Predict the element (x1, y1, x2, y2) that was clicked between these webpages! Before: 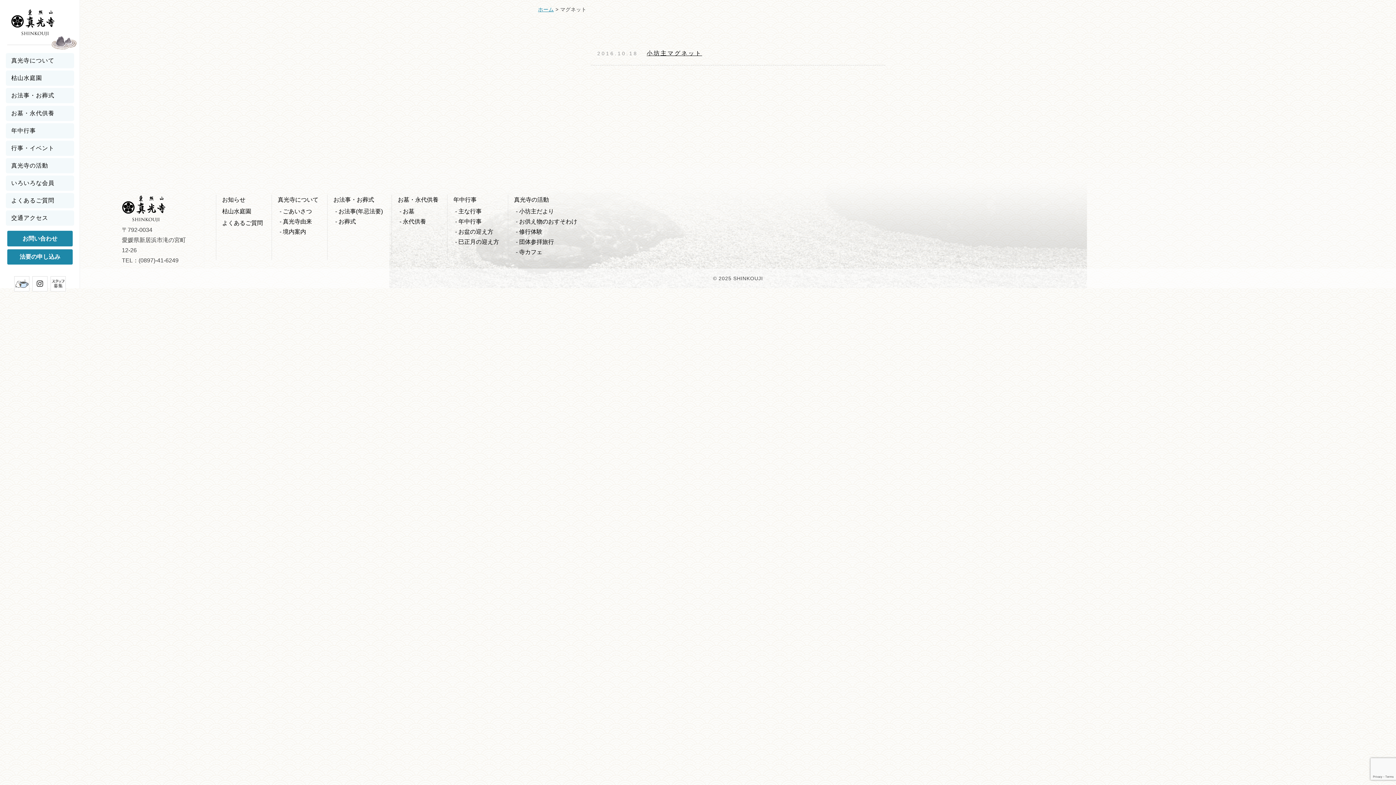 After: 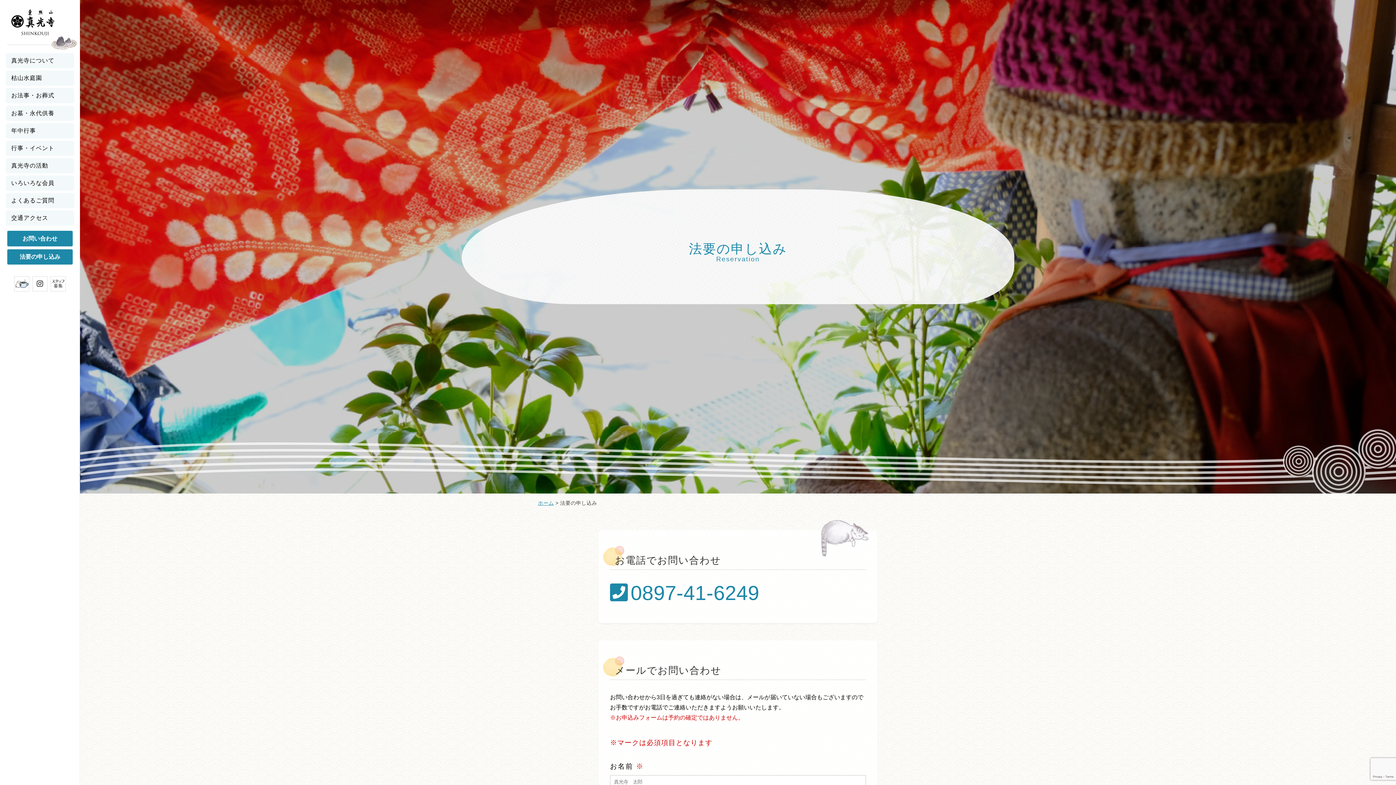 Action: bbox: (7, 249, 72, 264) label: 法要の申し込み